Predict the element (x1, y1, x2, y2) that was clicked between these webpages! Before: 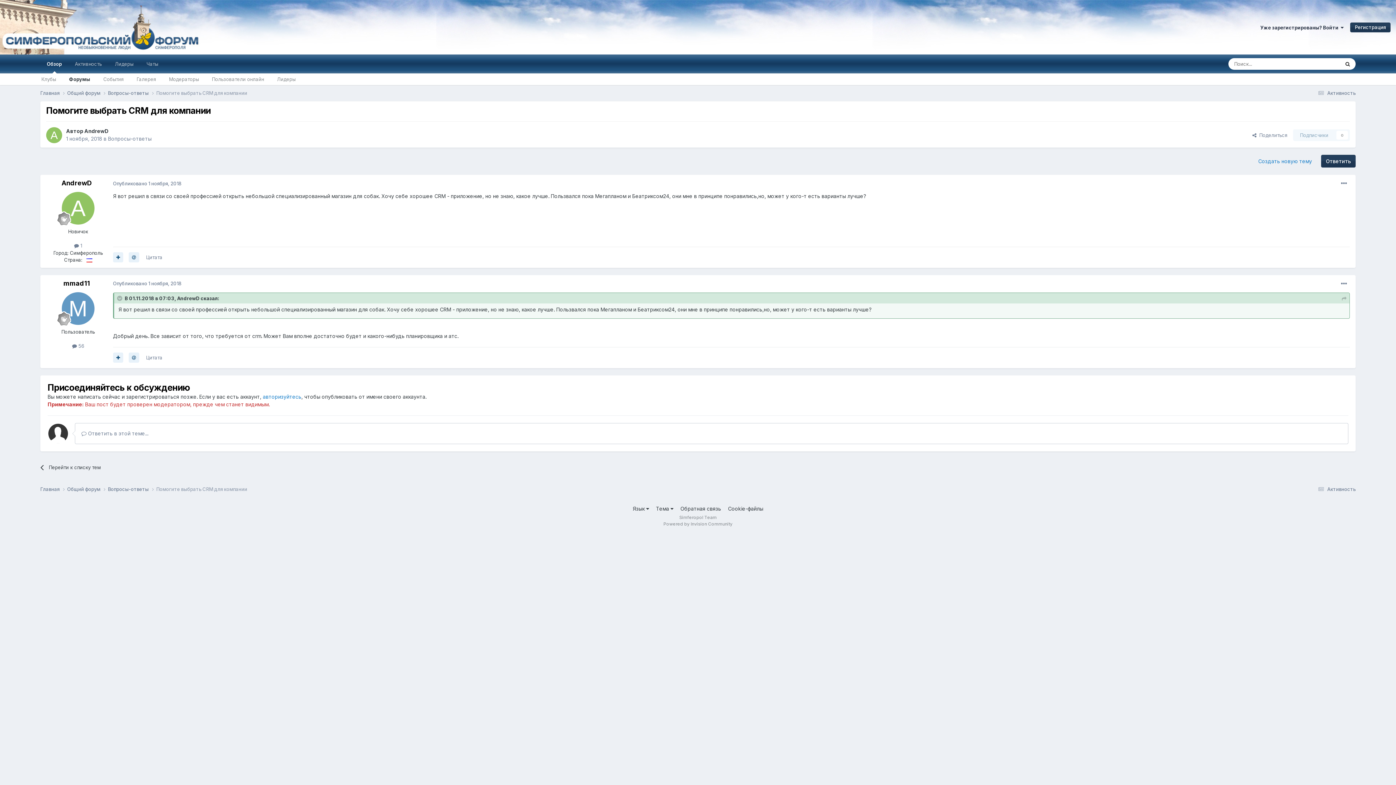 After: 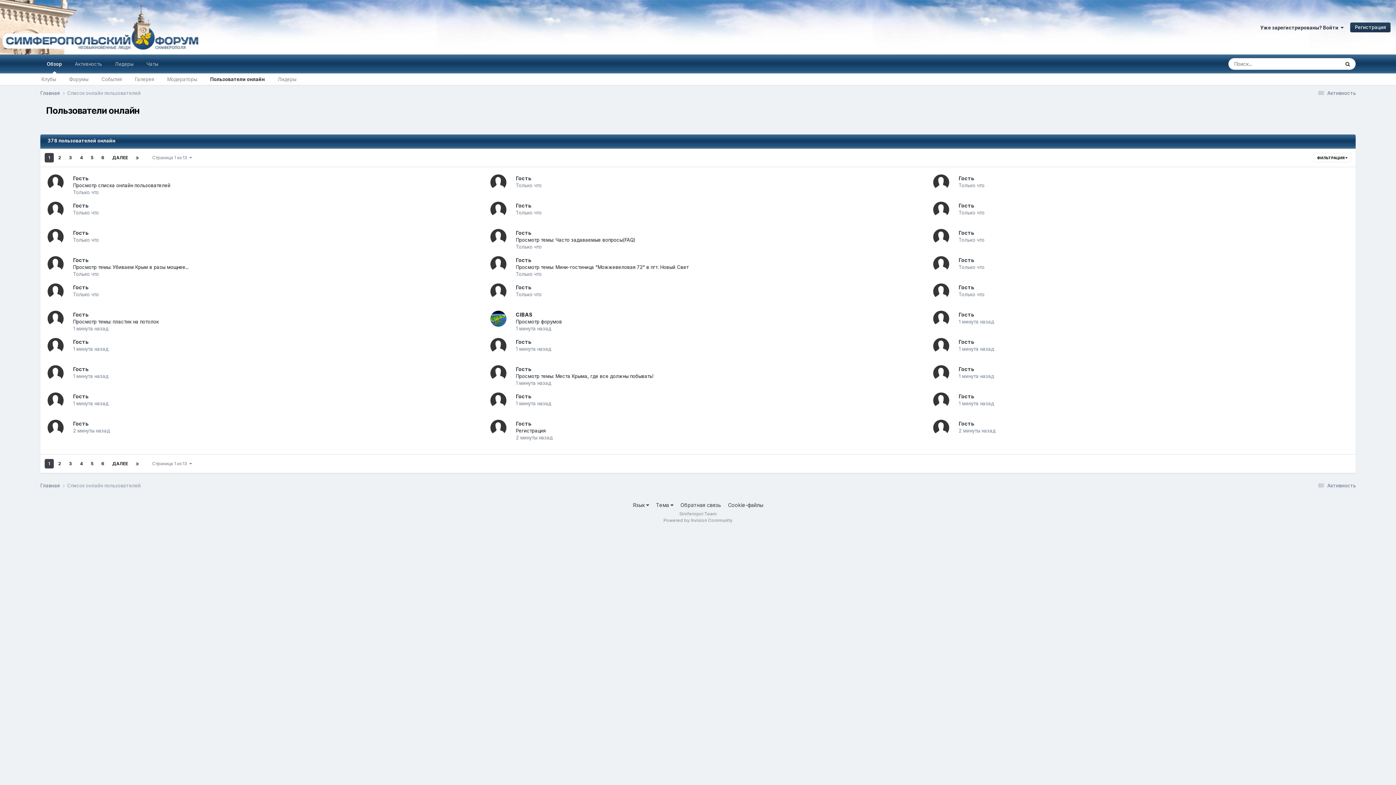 Action: label: Пользователи онлайн bbox: (205, 73, 270, 85)